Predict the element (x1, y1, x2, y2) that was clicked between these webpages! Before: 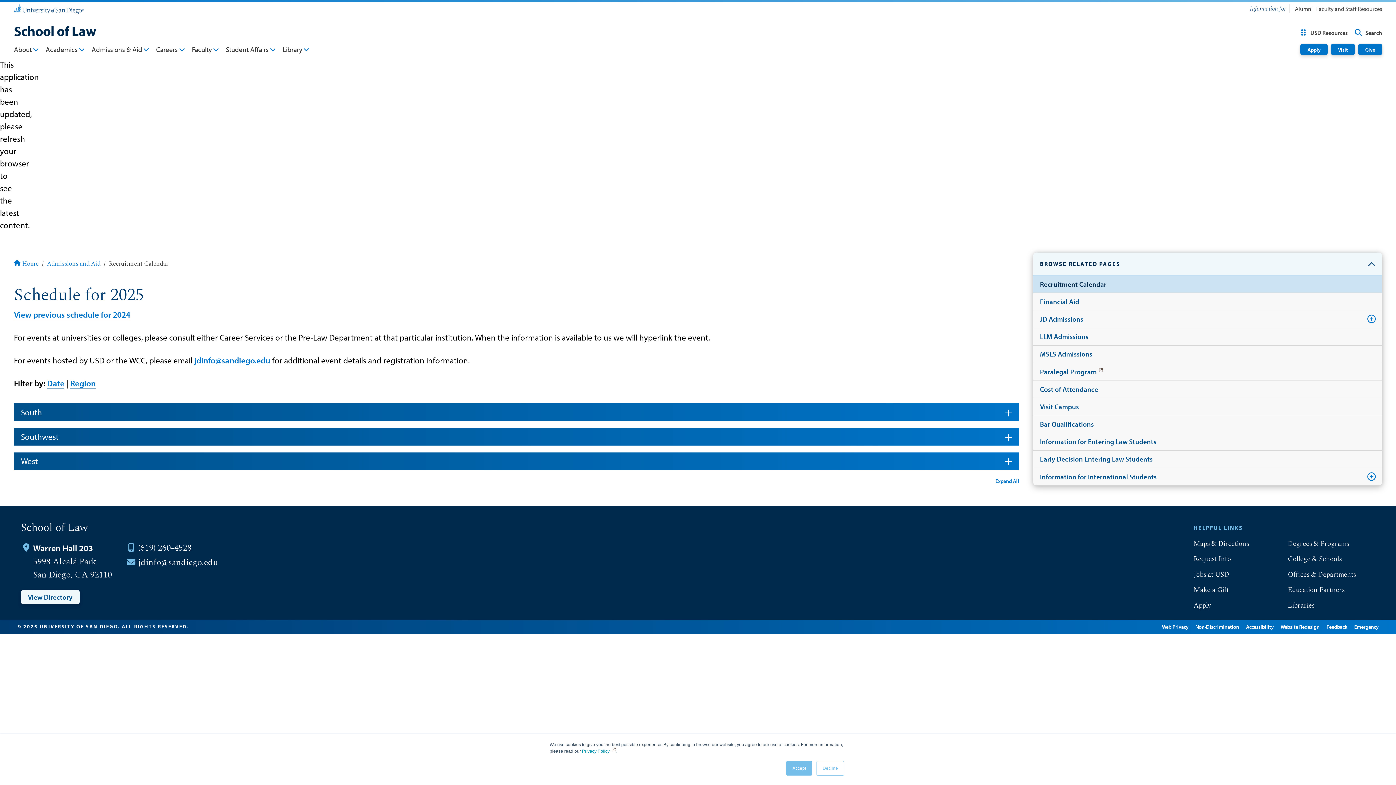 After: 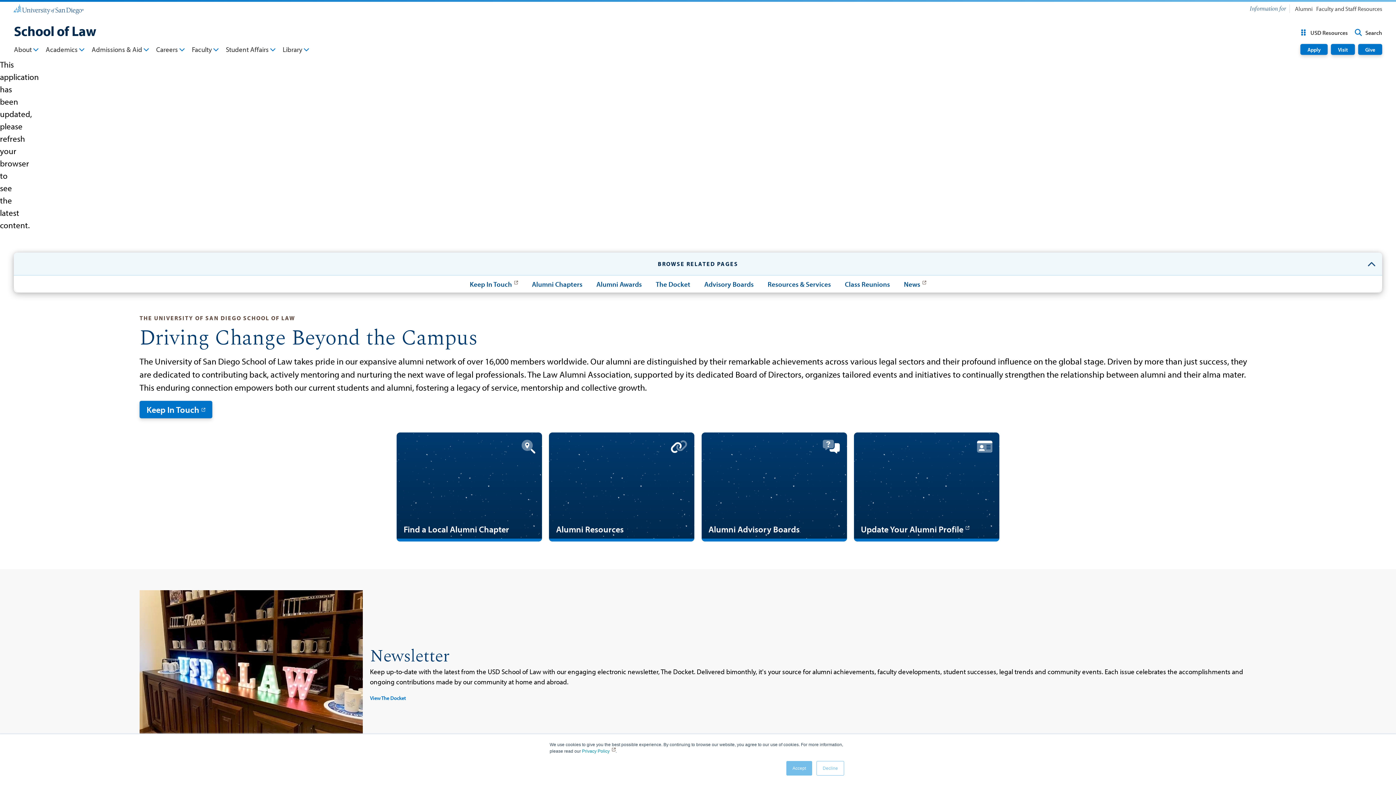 Action: bbox: (1293, 4, 1314, 13) label: Alumni